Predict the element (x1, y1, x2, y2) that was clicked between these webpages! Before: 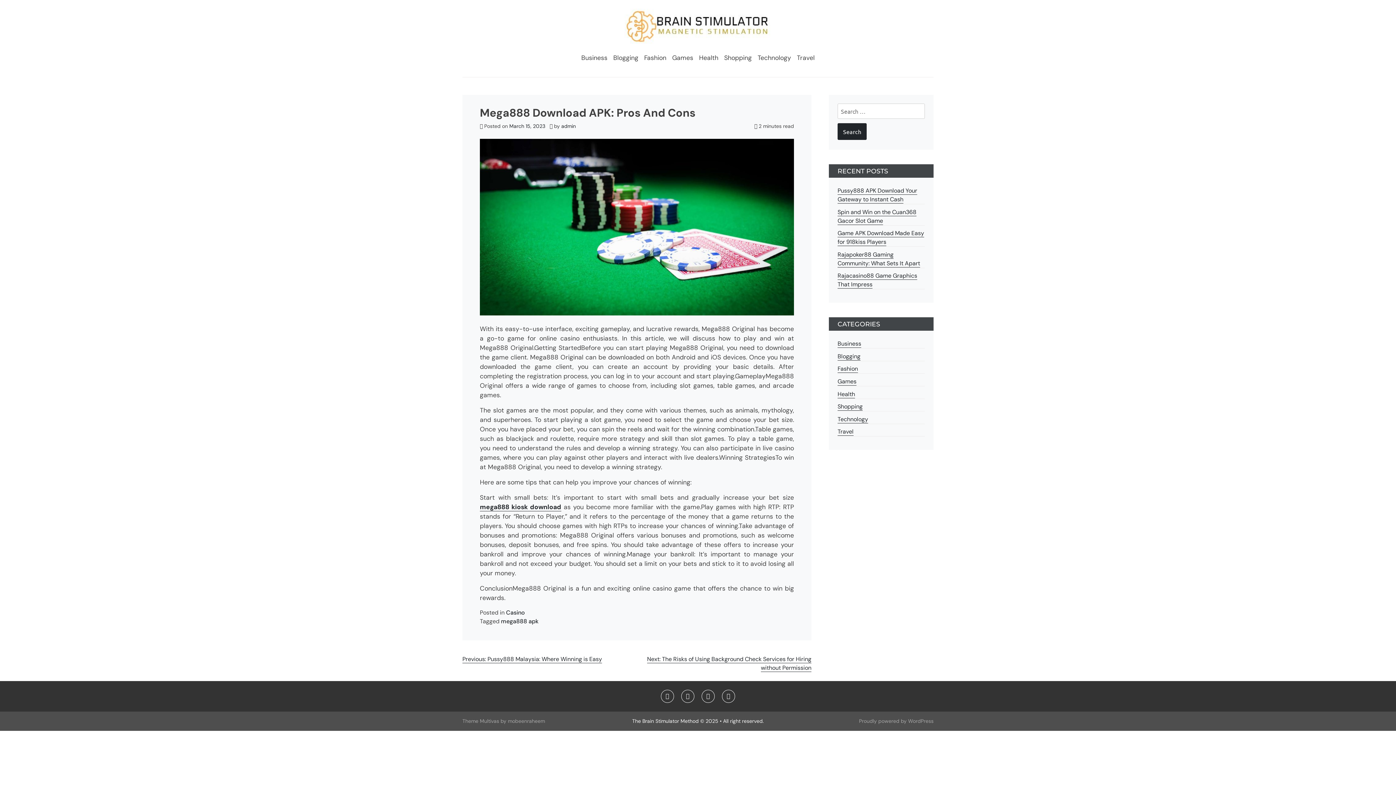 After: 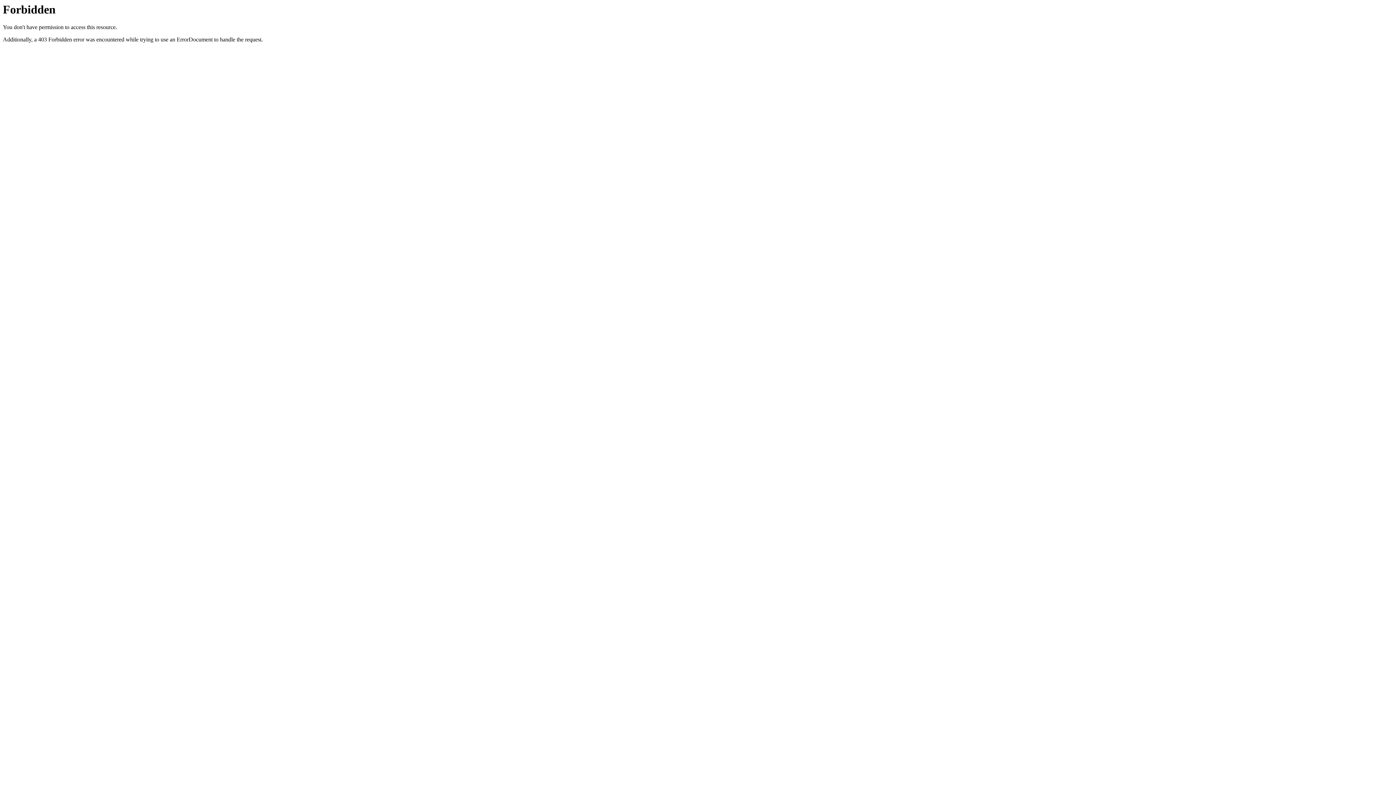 Action: bbox: (480, 503, 561, 511) label: mega888 kiosk download